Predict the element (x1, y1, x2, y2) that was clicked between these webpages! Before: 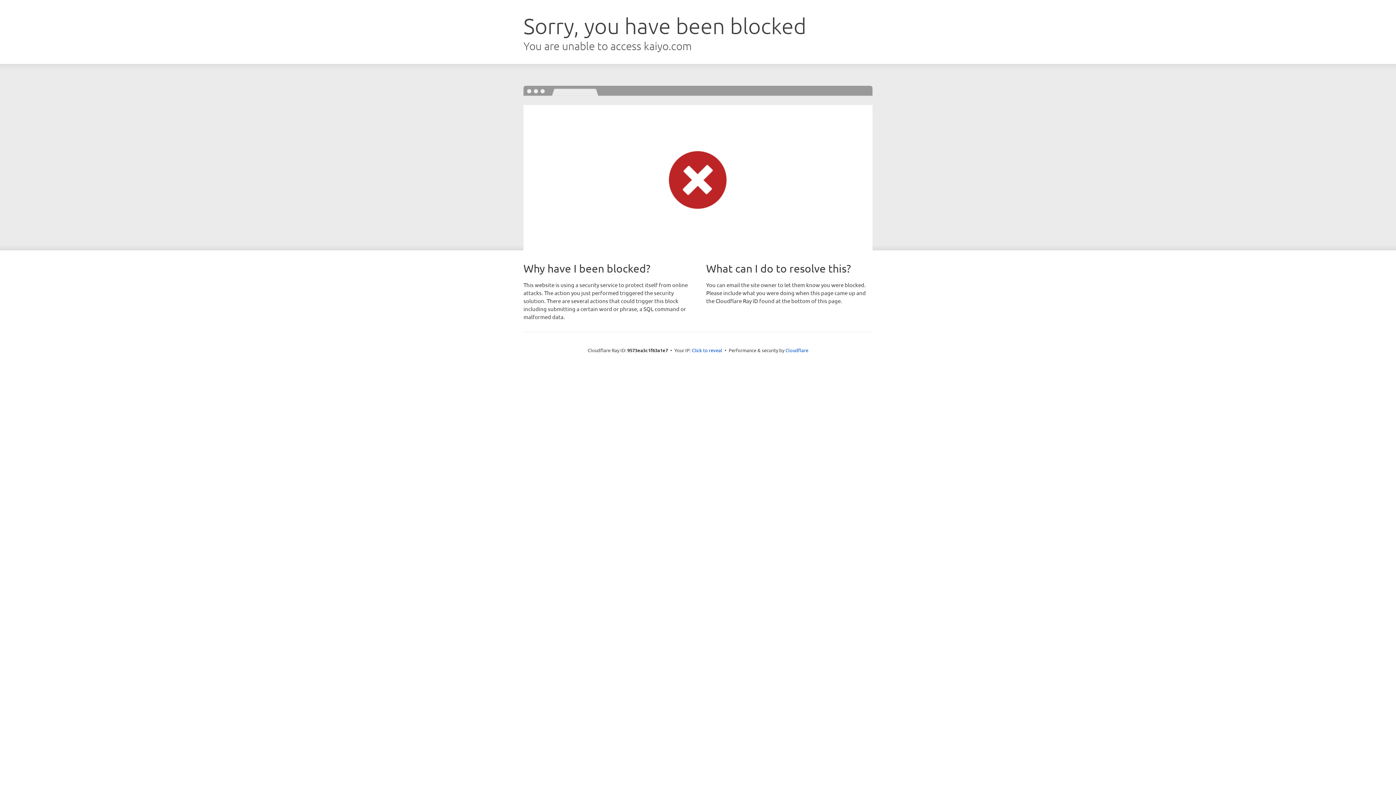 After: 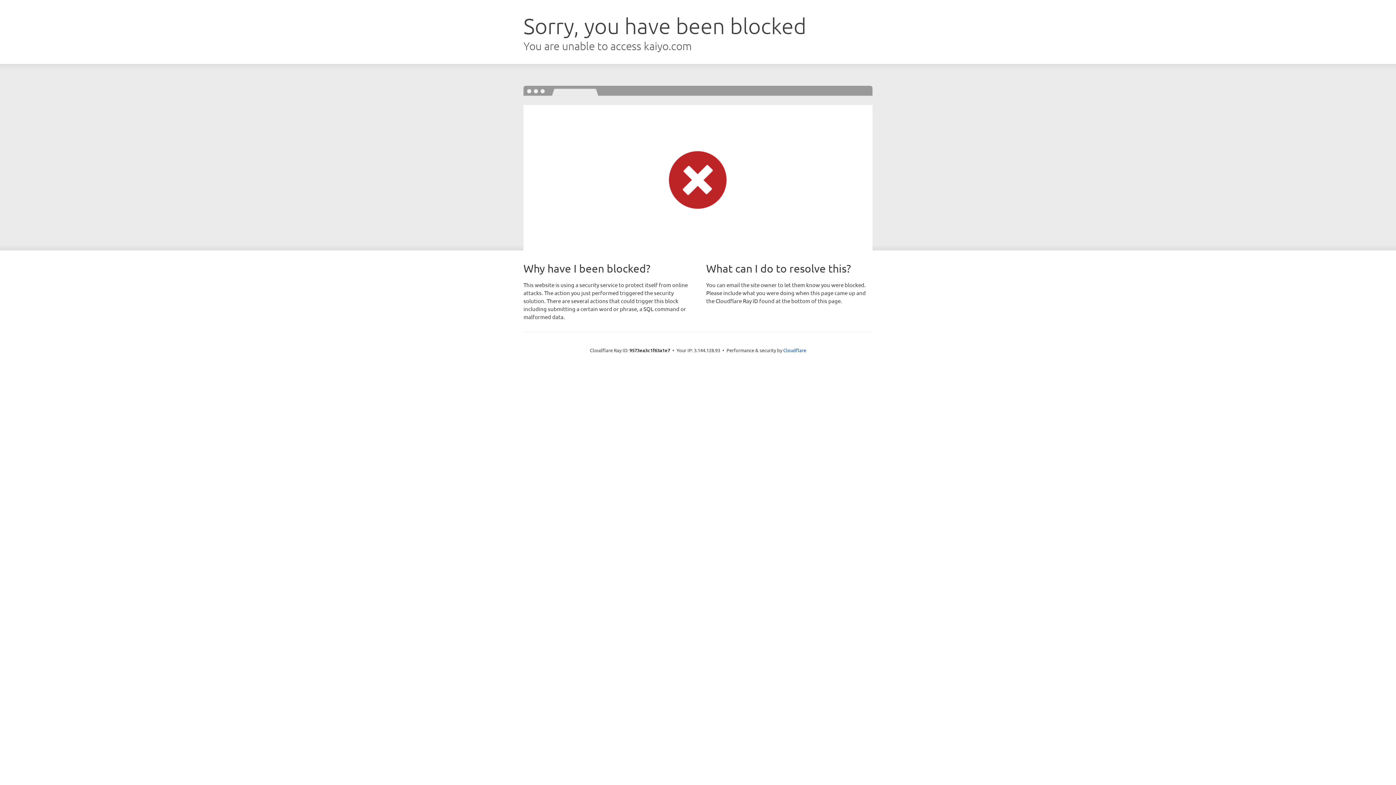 Action: label: Click to reveal bbox: (692, 346, 722, 353)